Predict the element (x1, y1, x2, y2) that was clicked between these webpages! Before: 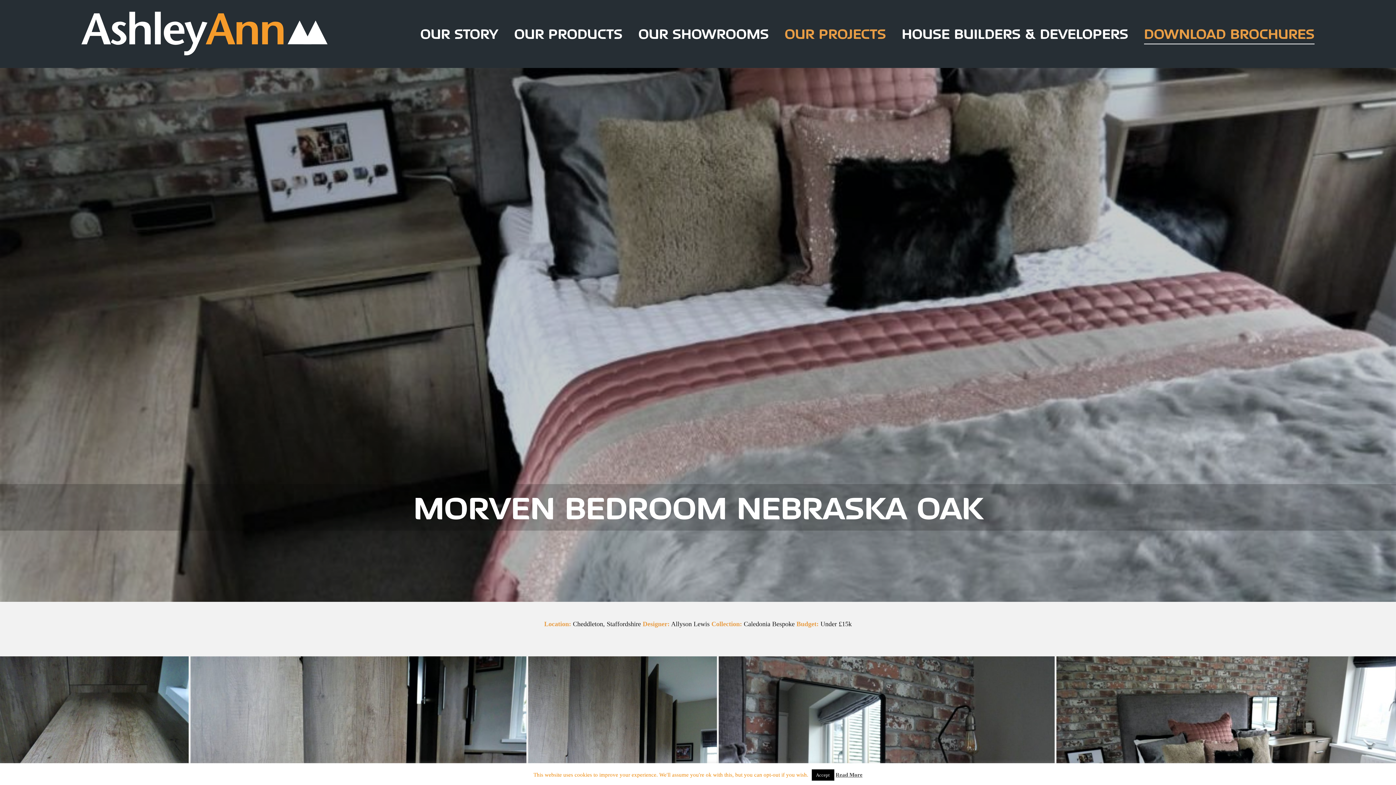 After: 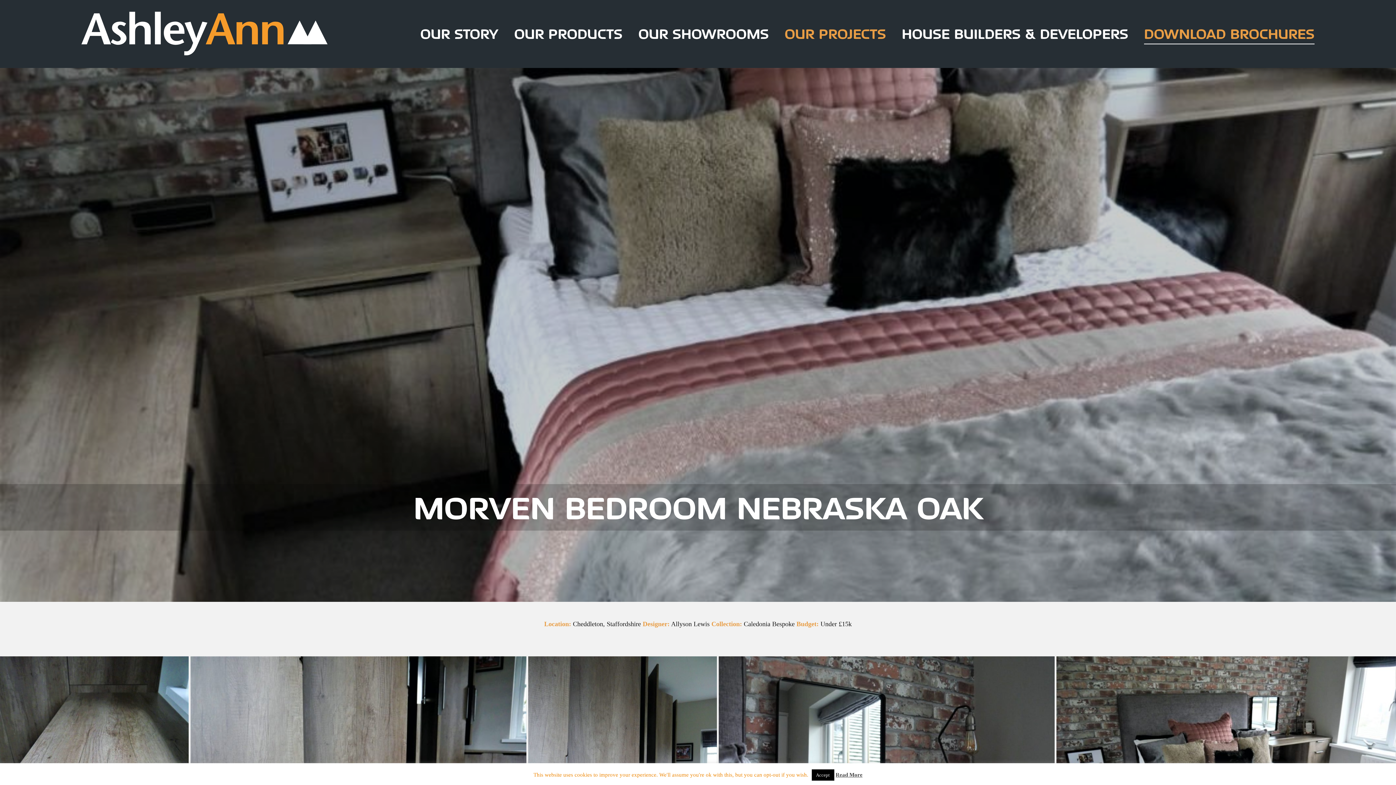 Action: label: Read More bbox: (835, 772, 862, 778)